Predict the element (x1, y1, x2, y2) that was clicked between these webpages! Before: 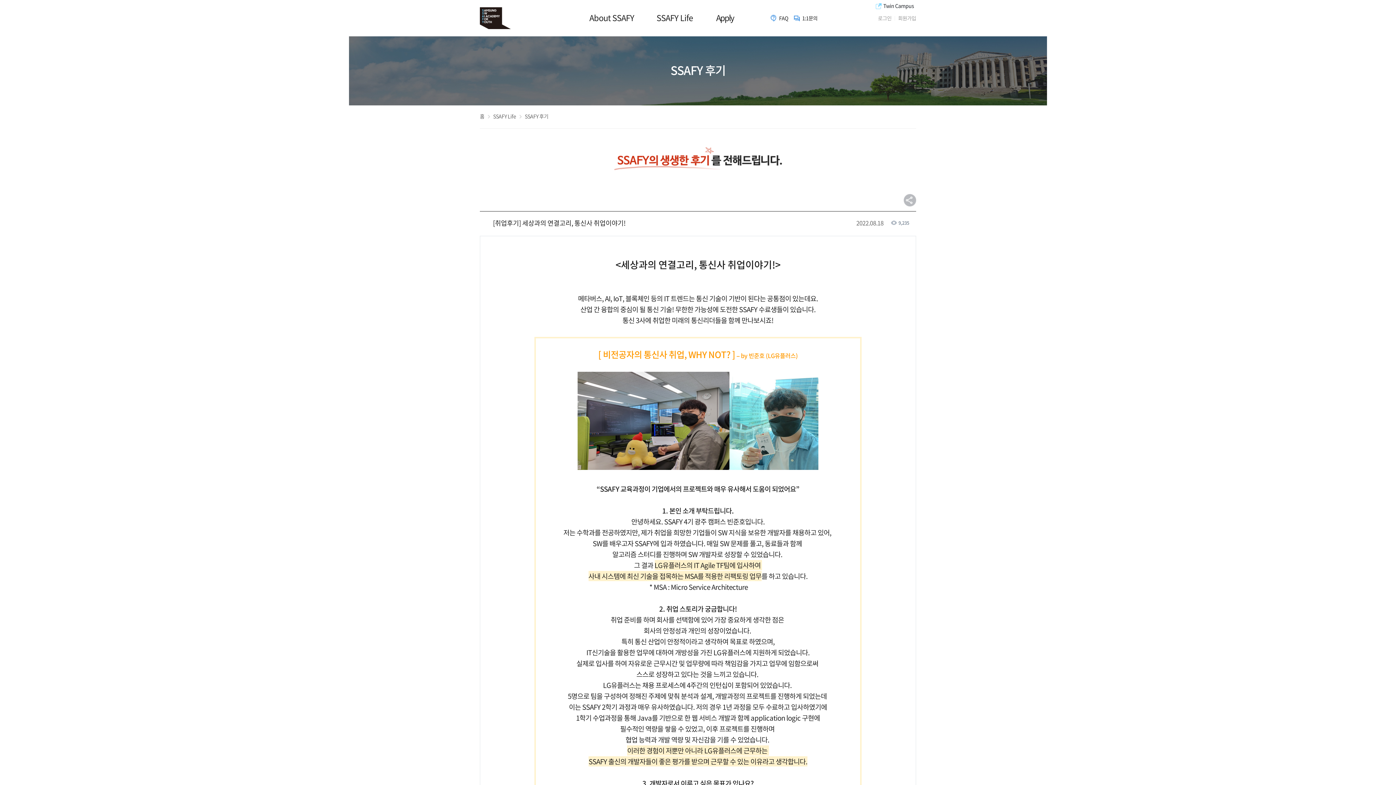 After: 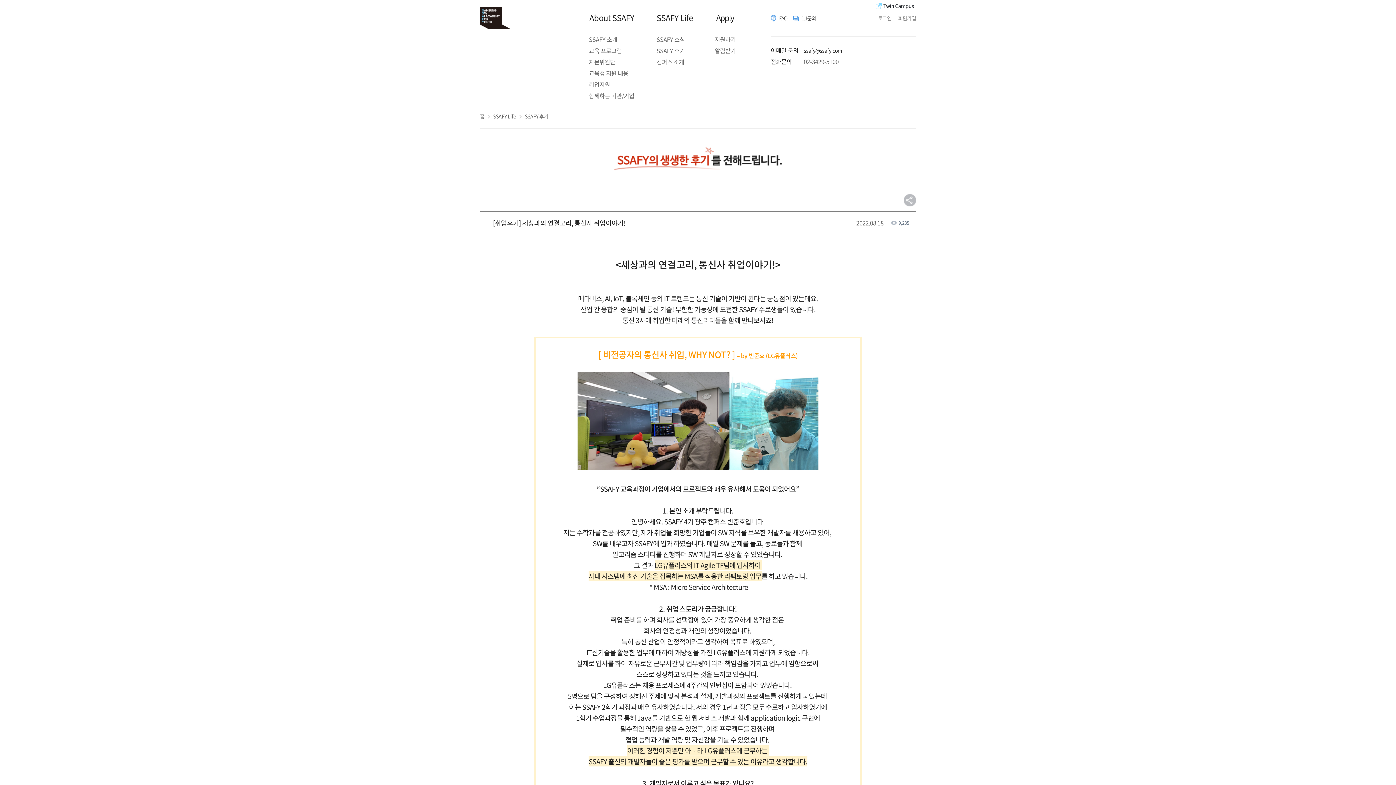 Action: label: Twin Campus bbox: (873, 0, 916, 11)